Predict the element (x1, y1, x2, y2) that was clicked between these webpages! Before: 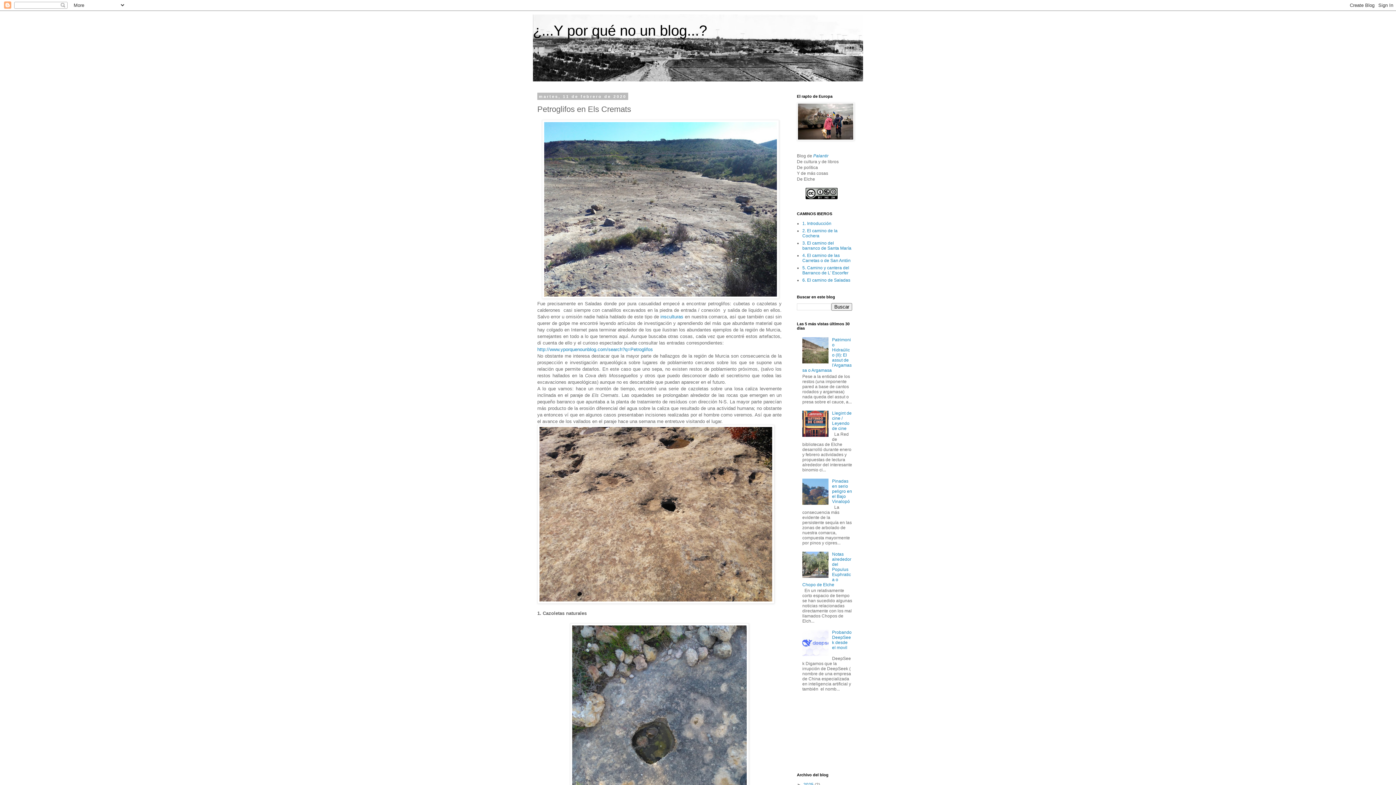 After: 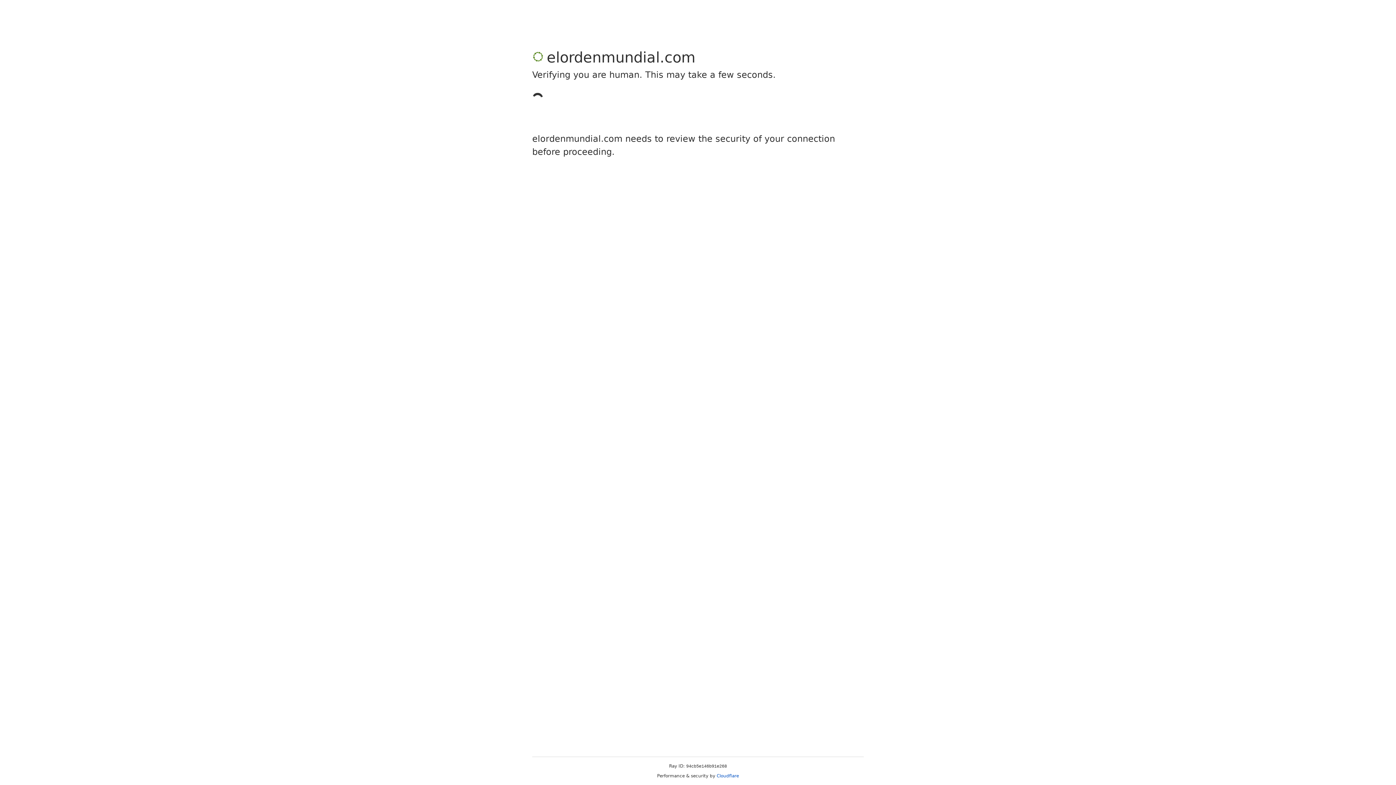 Action: bbox: (797, 136, 854, 141)